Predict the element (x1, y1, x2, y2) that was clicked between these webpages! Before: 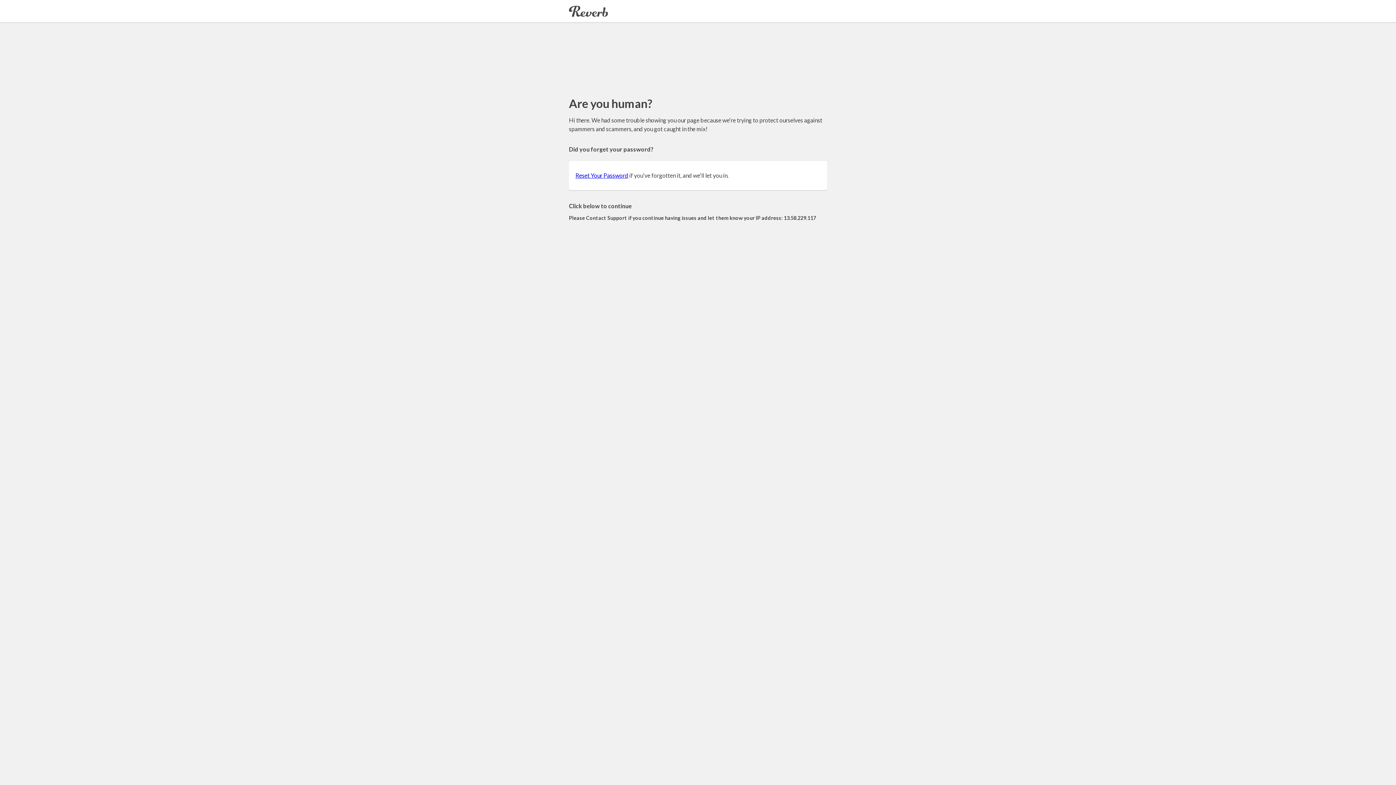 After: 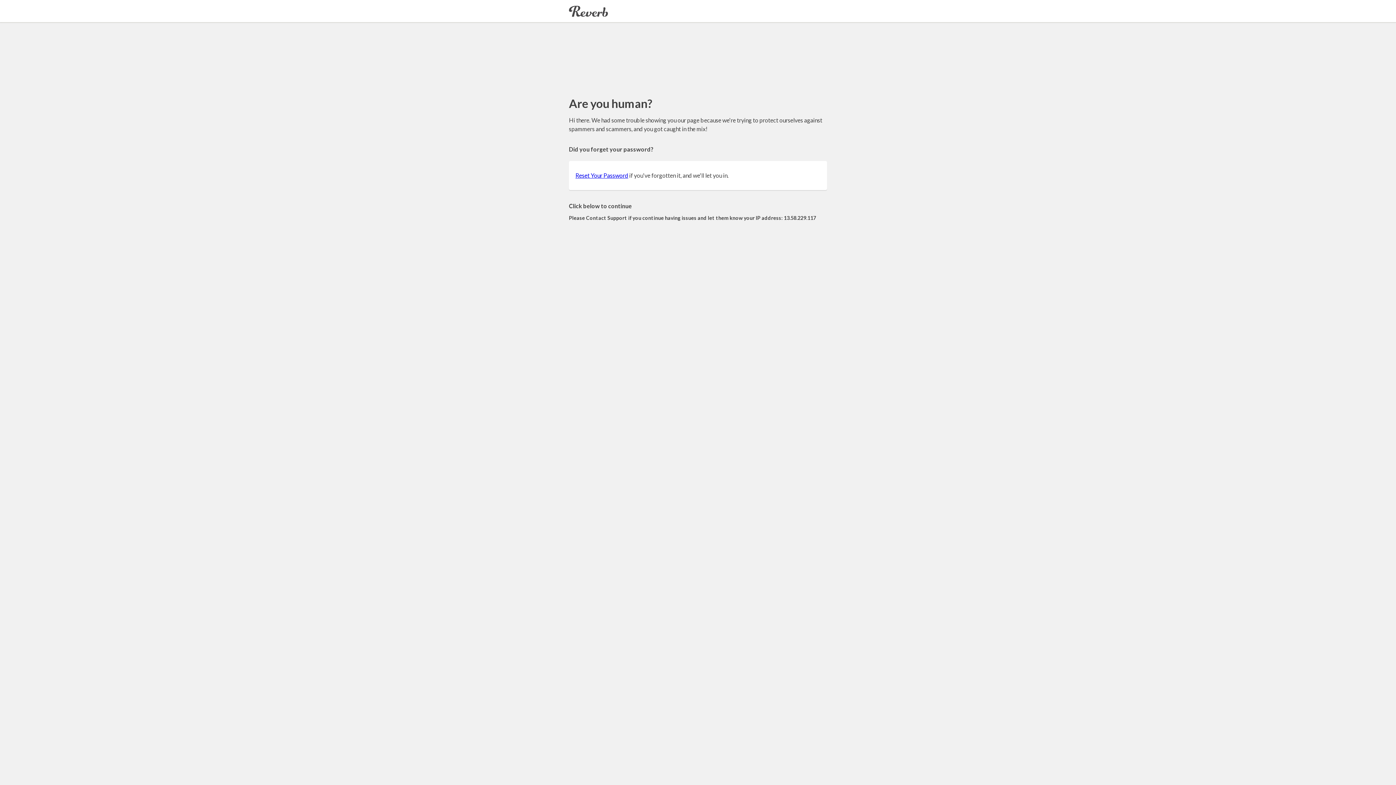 Action: label: Reset Your Password bbox: (575, 172, 628, 178)